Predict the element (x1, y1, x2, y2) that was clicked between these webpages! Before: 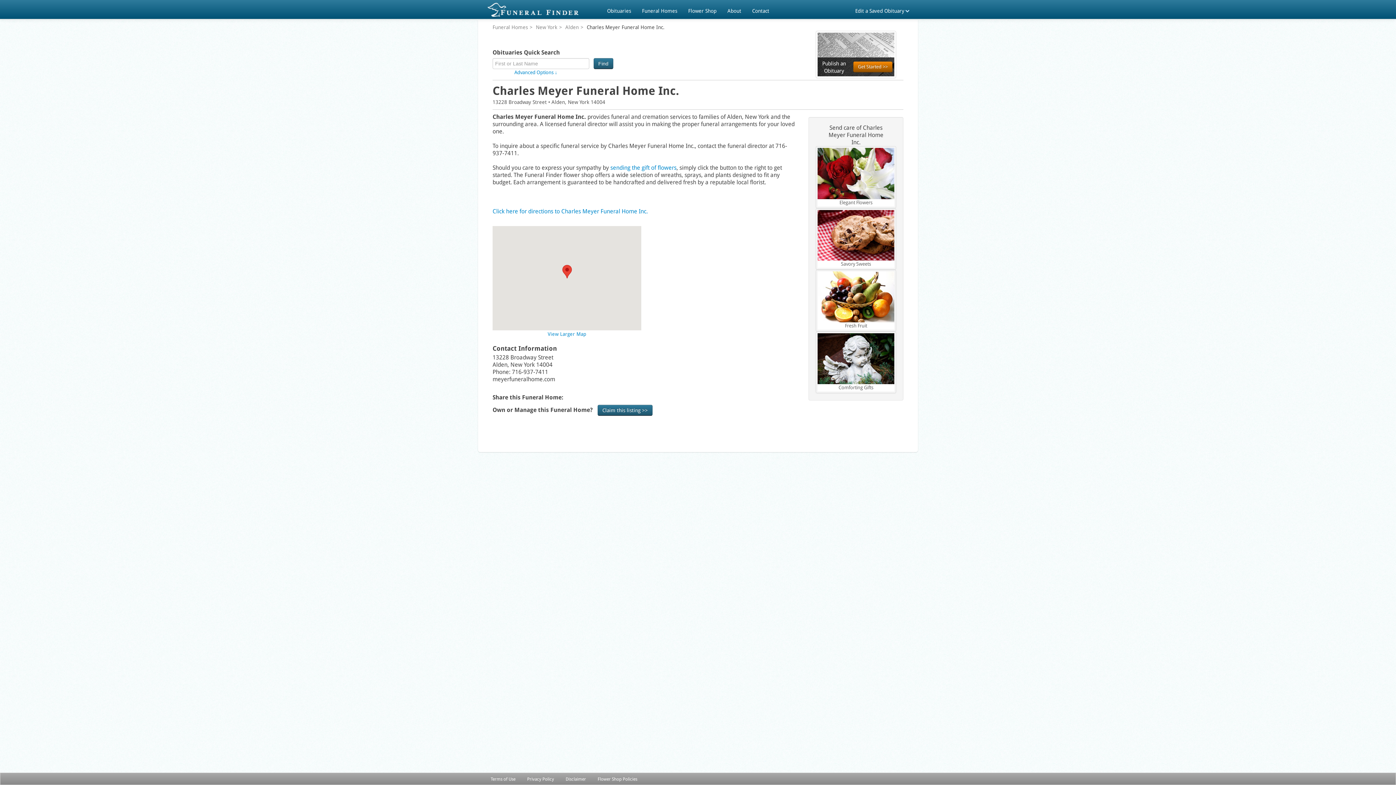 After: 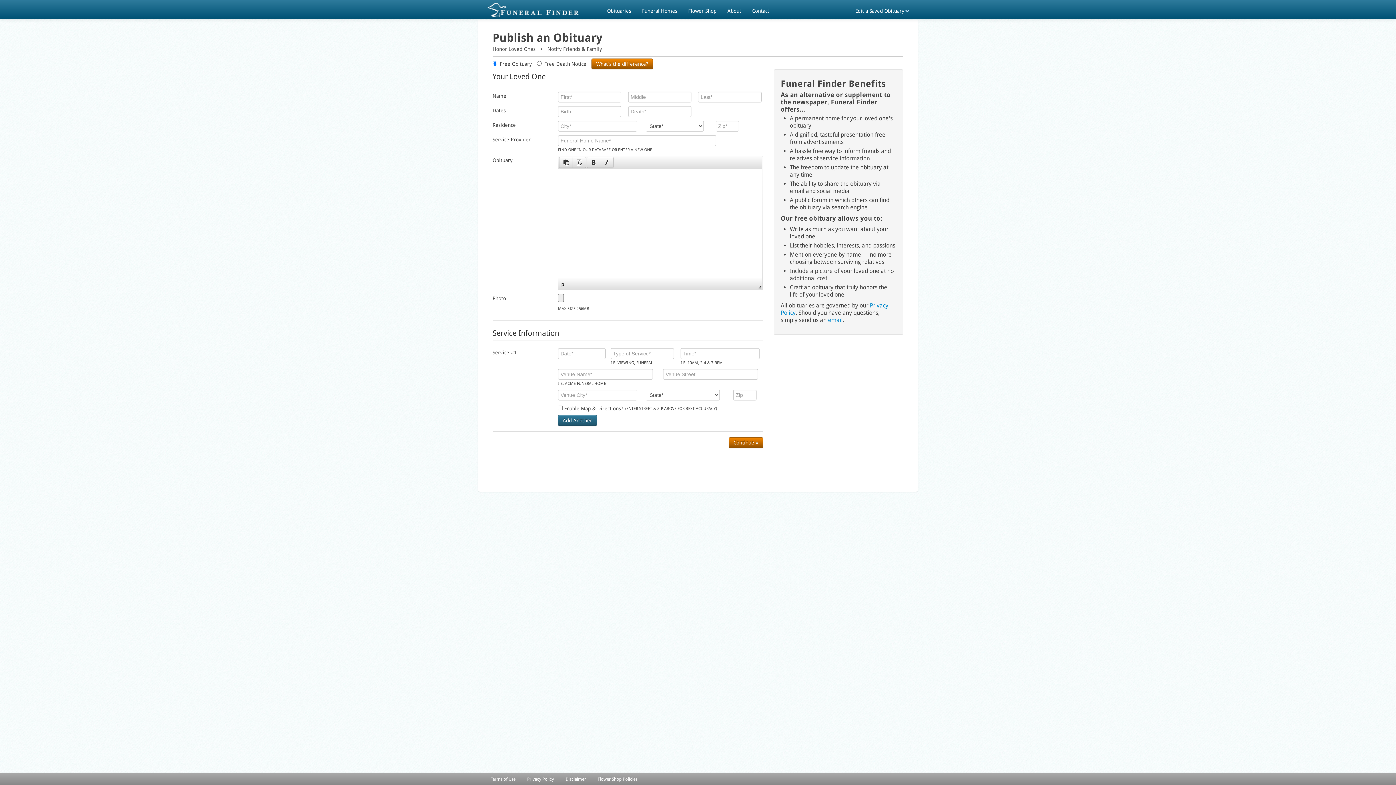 Action: bbox: (817, 32, 894, 76) label: Publish an Obituary

Get Started >>